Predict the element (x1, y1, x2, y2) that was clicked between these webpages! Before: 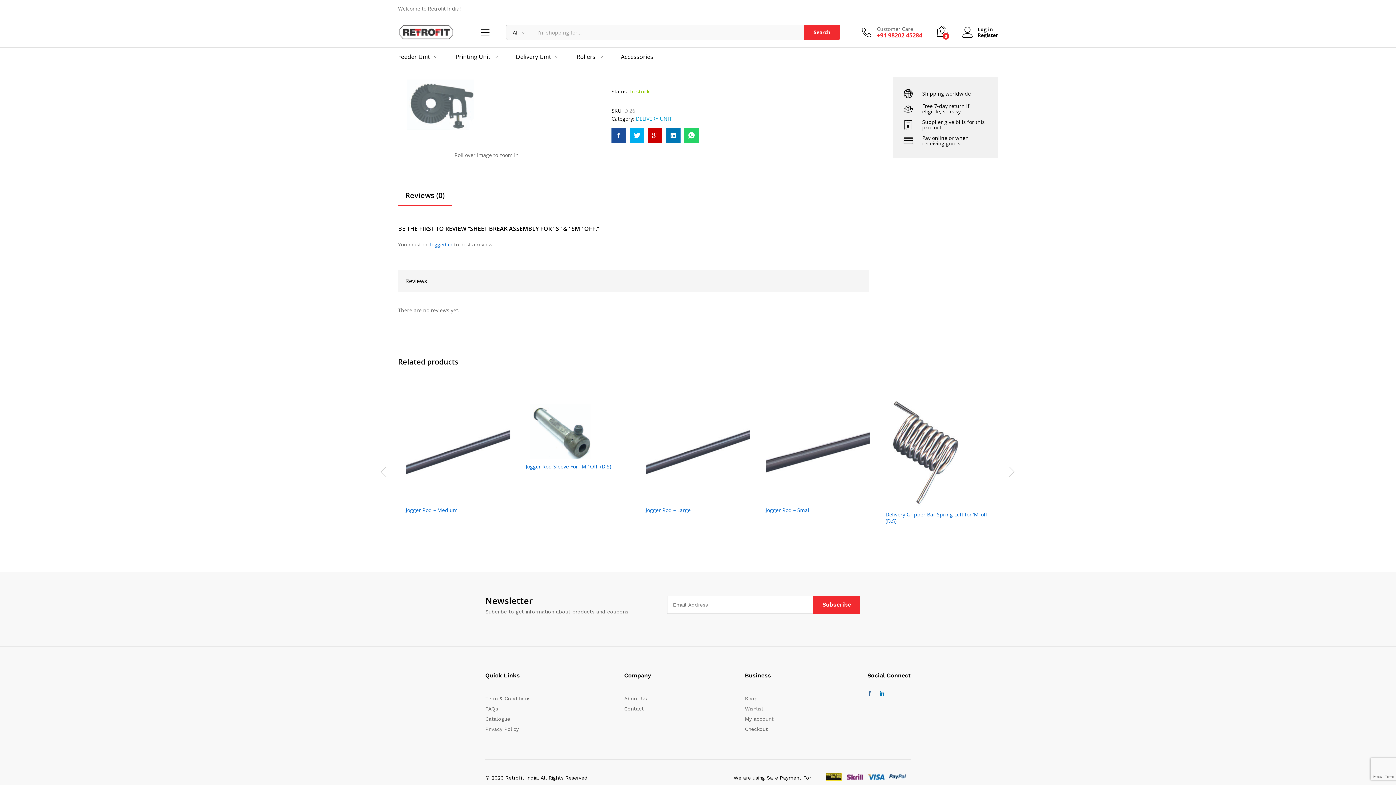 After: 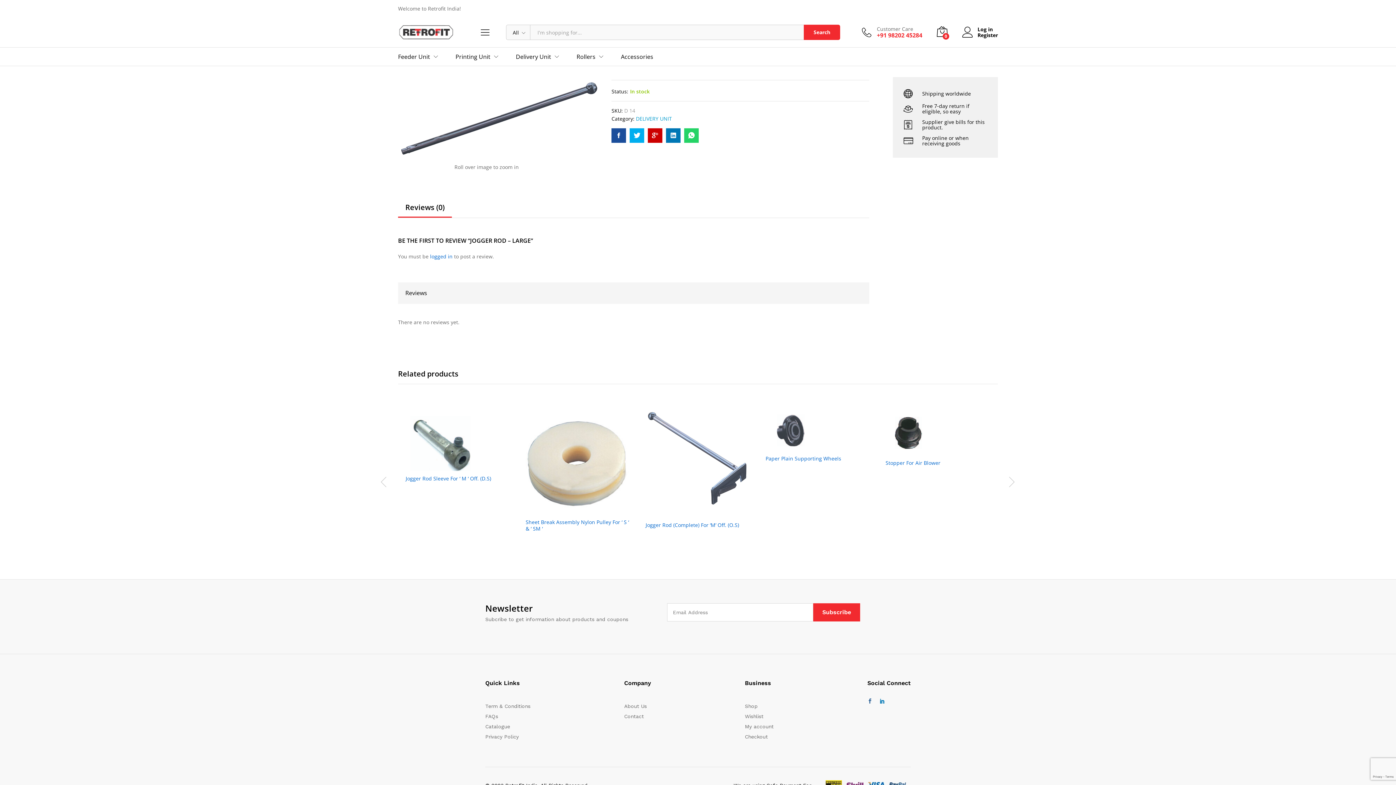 Action: bbox: (645, 398, 750, 502)